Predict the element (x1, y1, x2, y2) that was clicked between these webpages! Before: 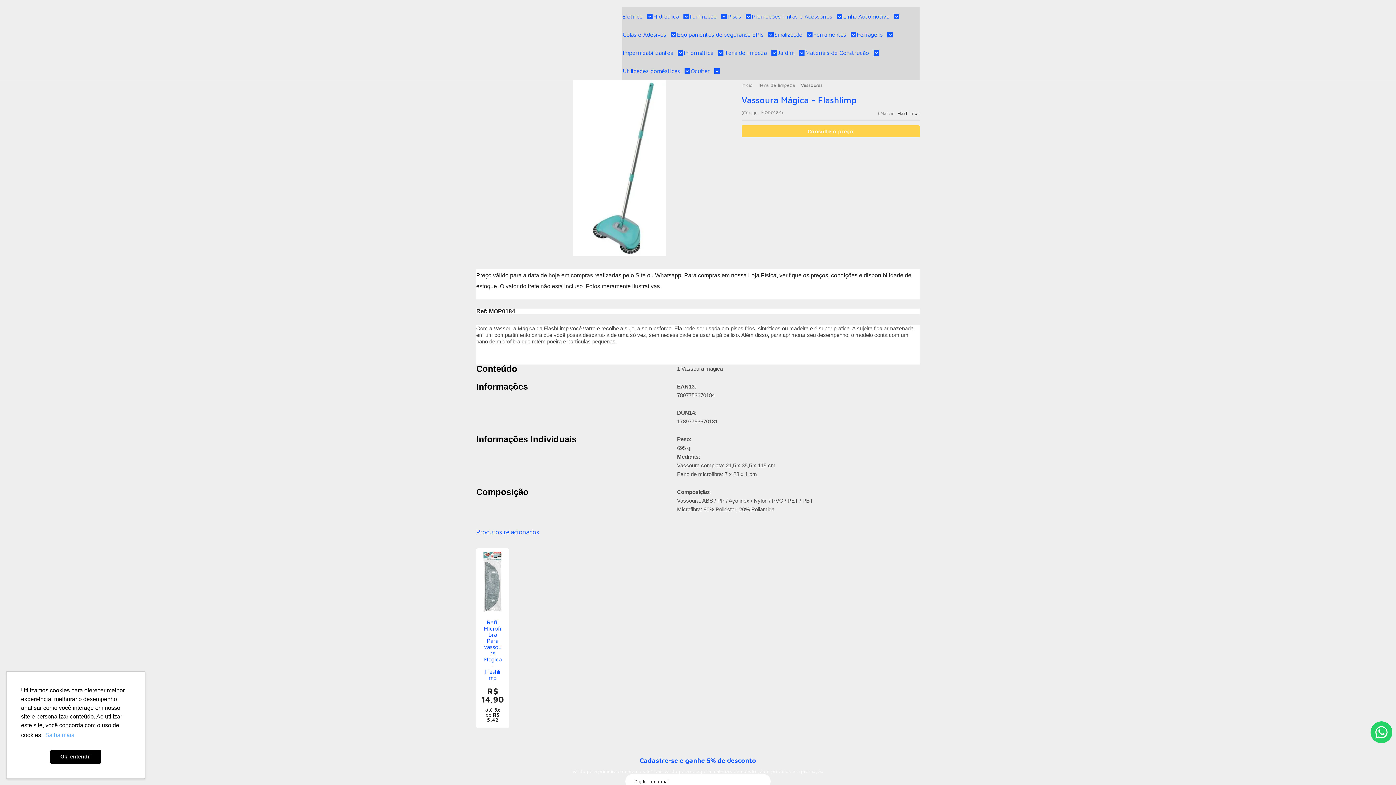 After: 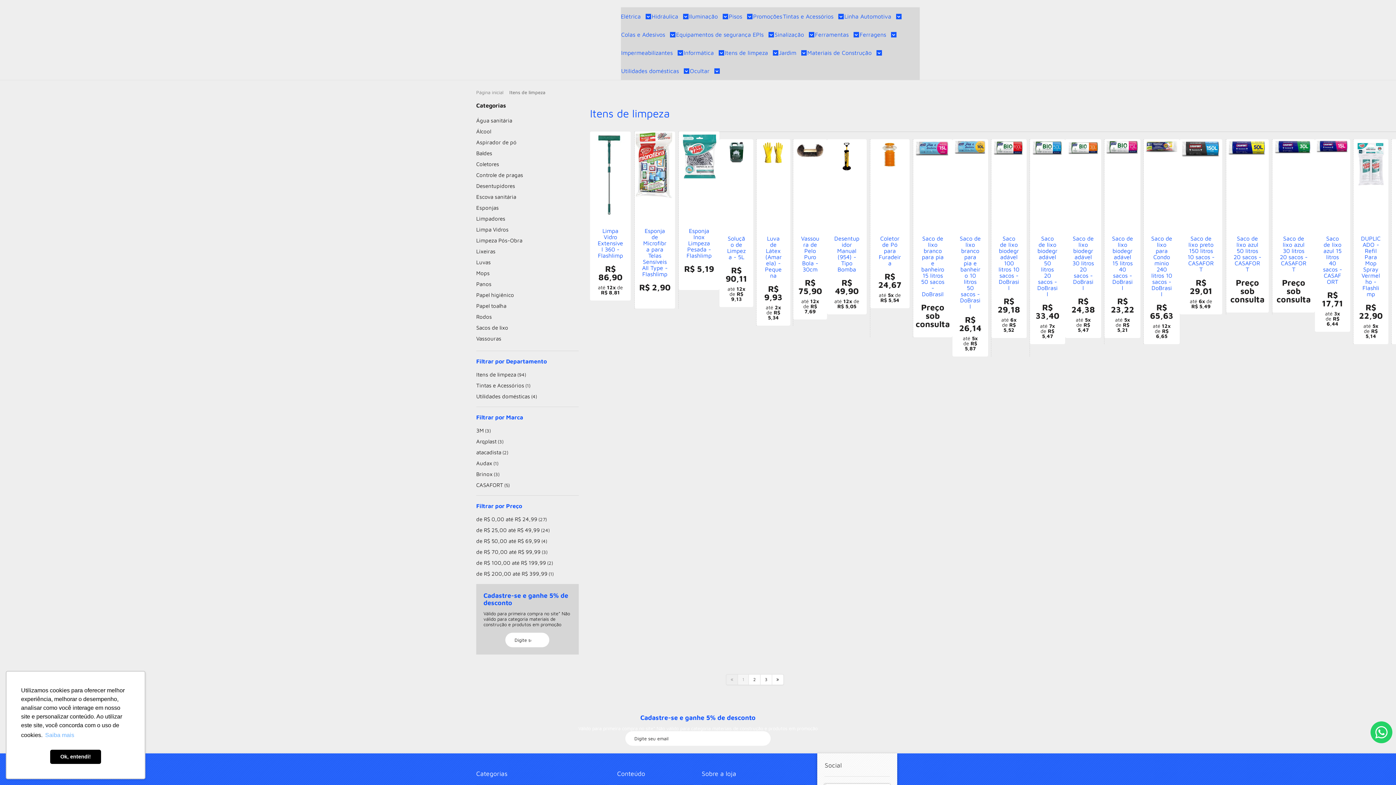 Action: label: Itens de limpeza  bbox: (724, 43, 777, 61)